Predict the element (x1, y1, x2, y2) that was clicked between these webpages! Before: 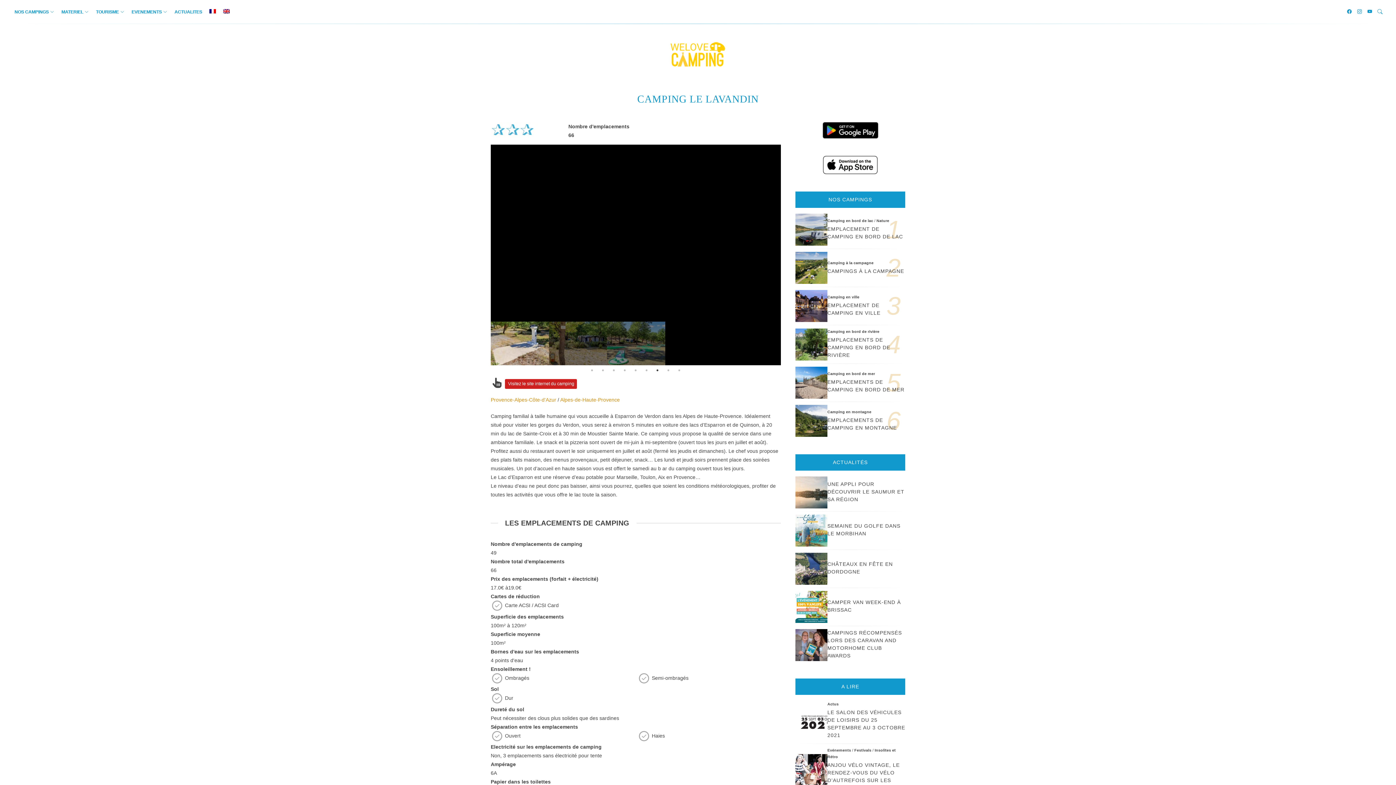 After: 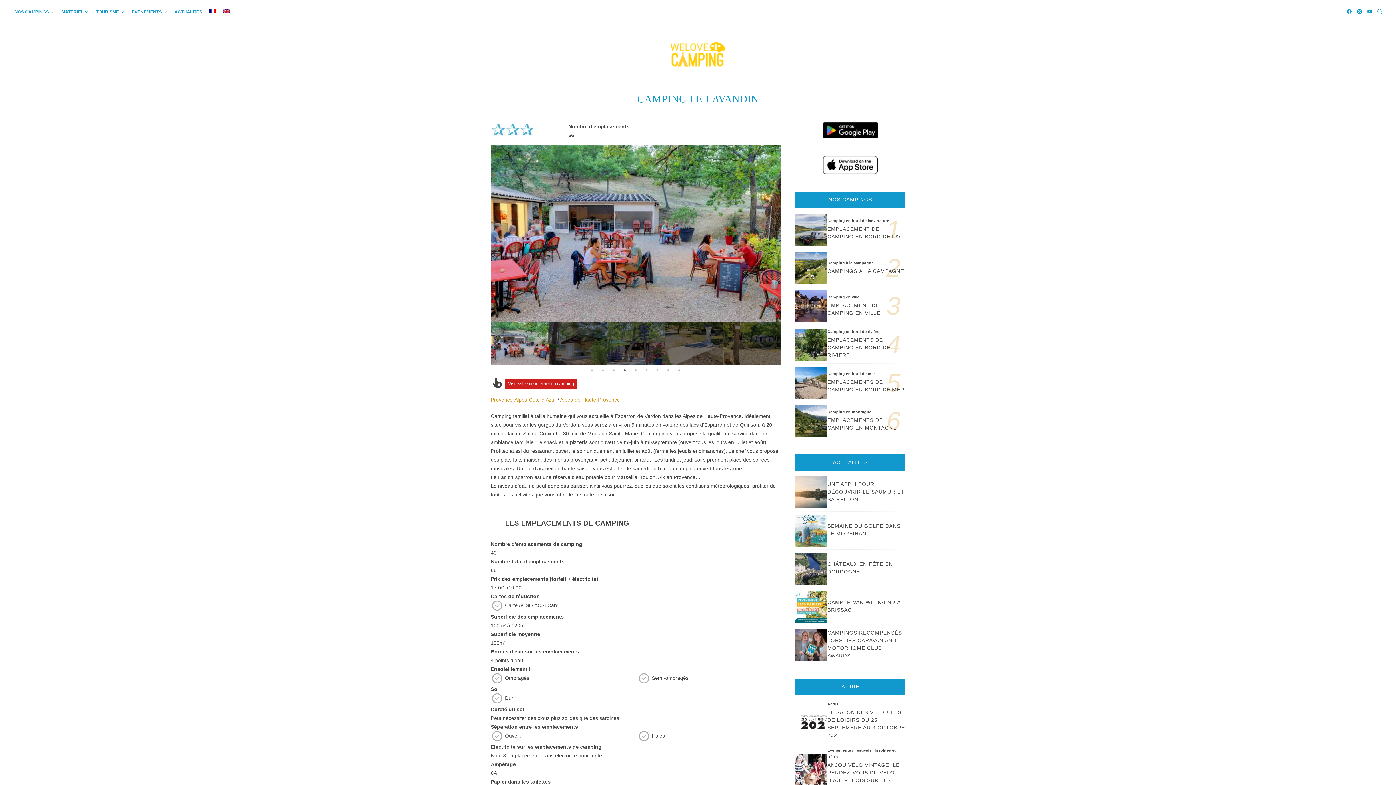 Action: bbox: (621, 367, 628, 374) label: 4 of 2